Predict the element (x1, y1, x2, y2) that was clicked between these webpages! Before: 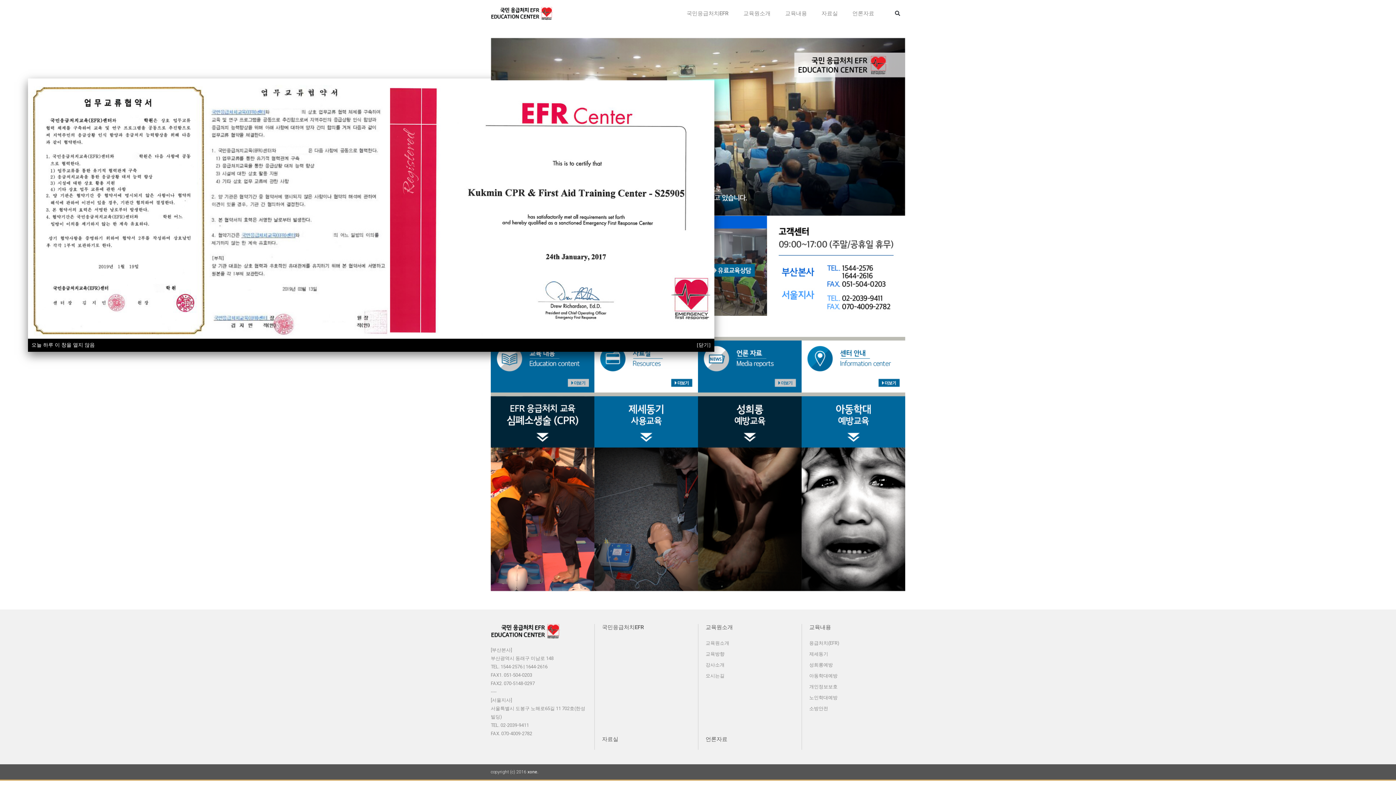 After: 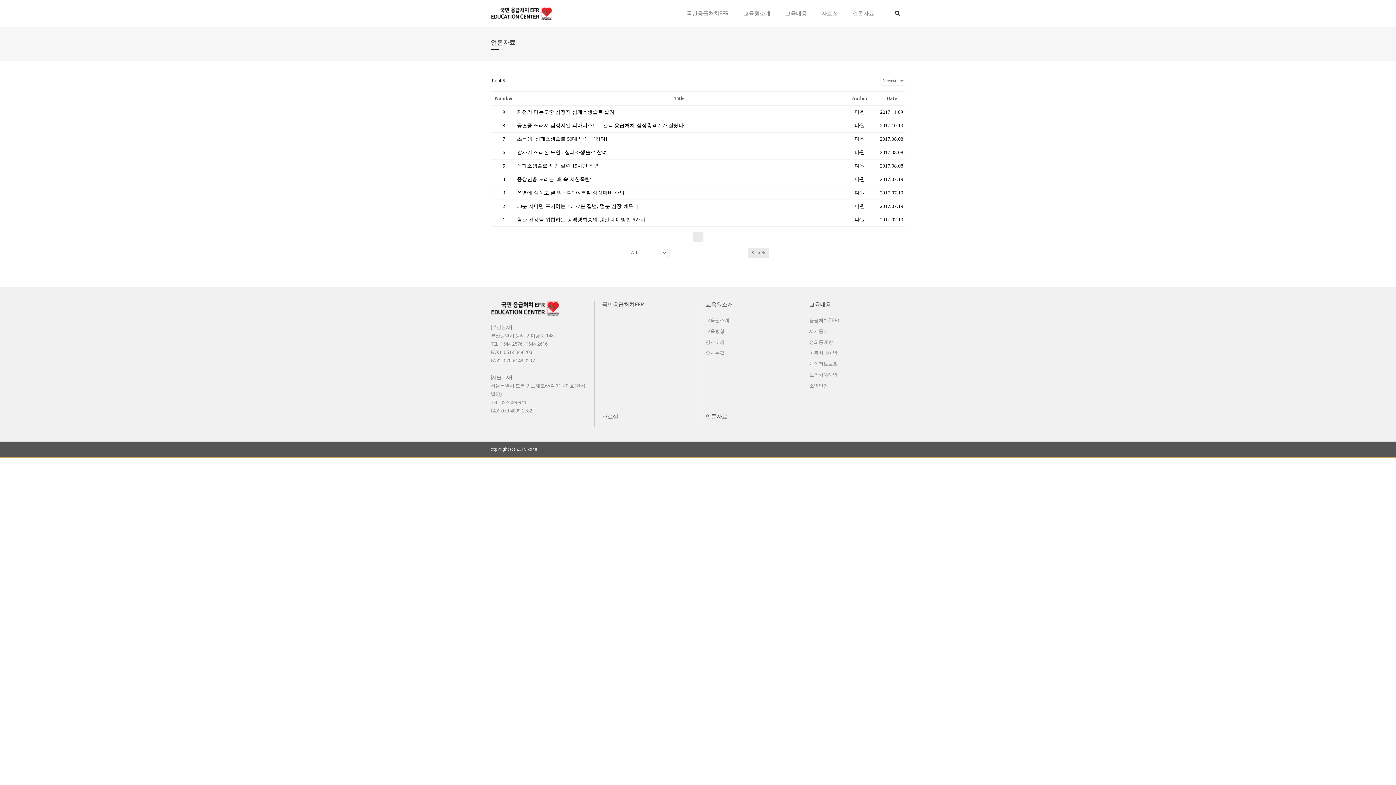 Action: bbox: (845, 5, 881, 21) label: 언론자료